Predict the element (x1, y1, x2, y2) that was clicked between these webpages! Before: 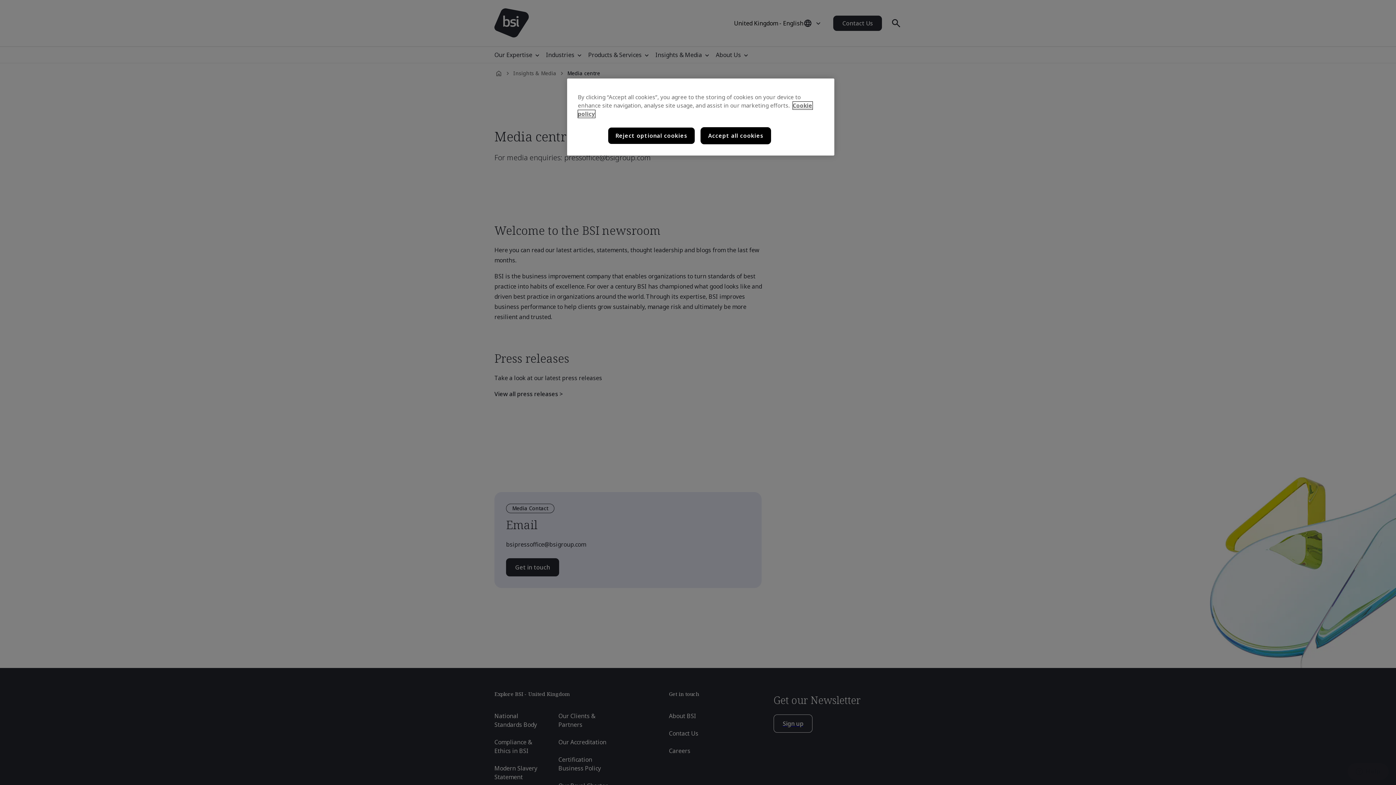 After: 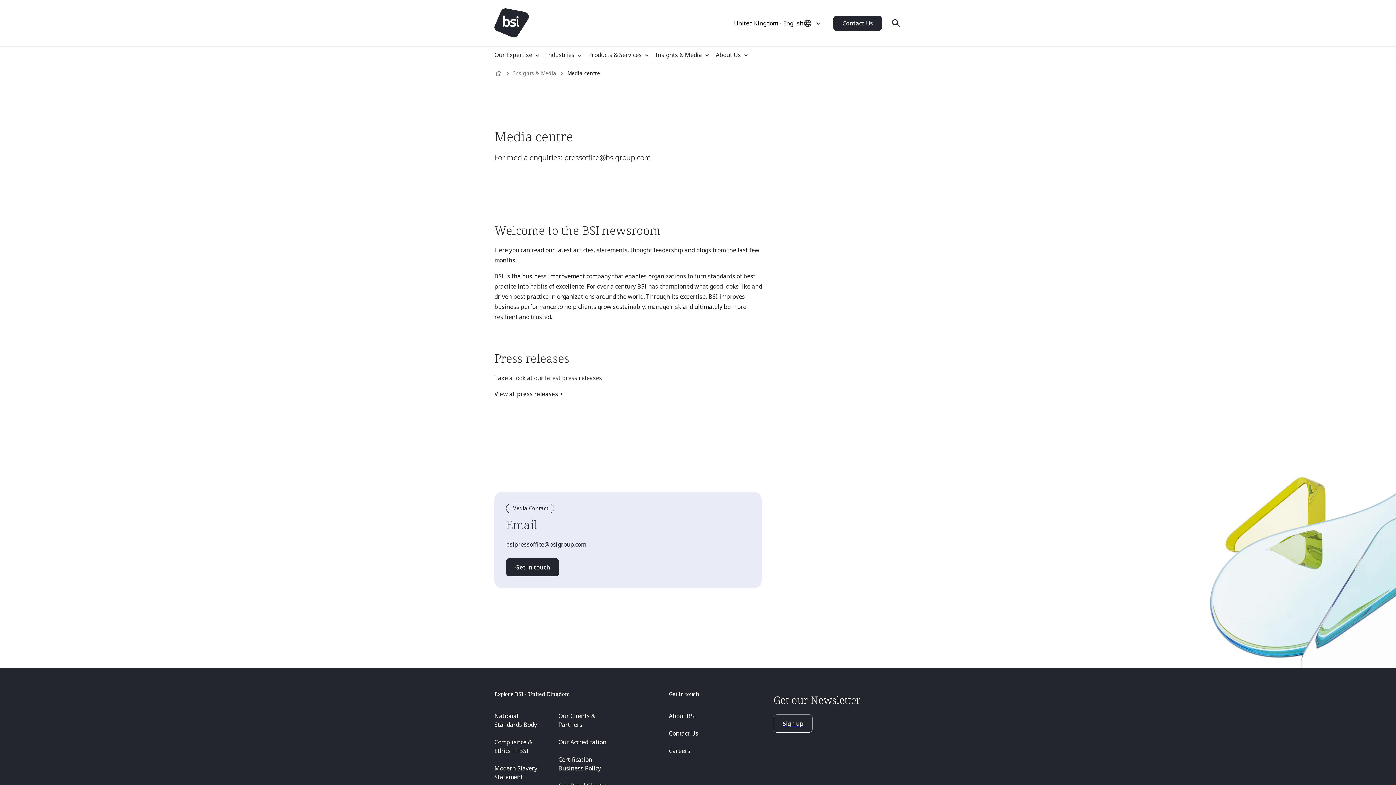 Action: label: Accept all cookies bbox: (700, 127, 771, 144)